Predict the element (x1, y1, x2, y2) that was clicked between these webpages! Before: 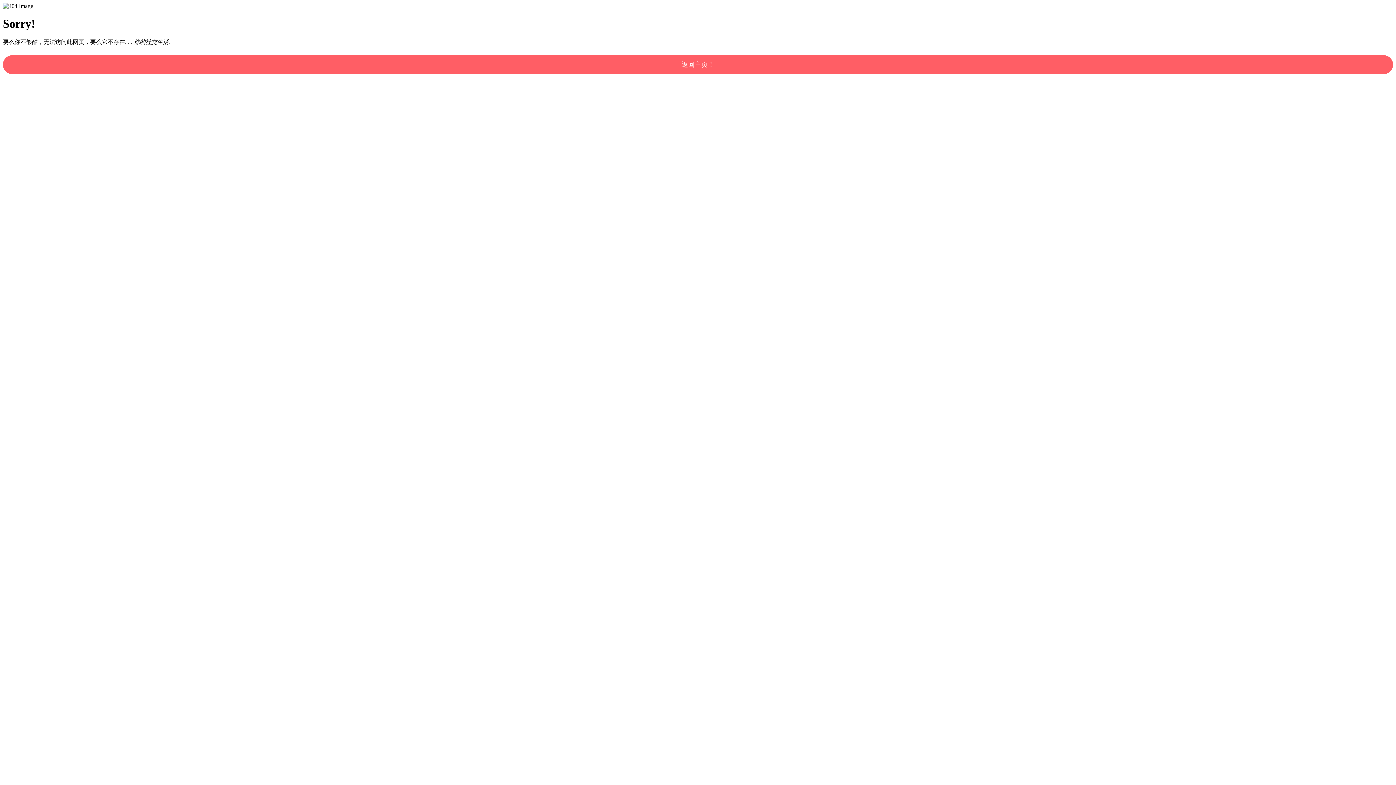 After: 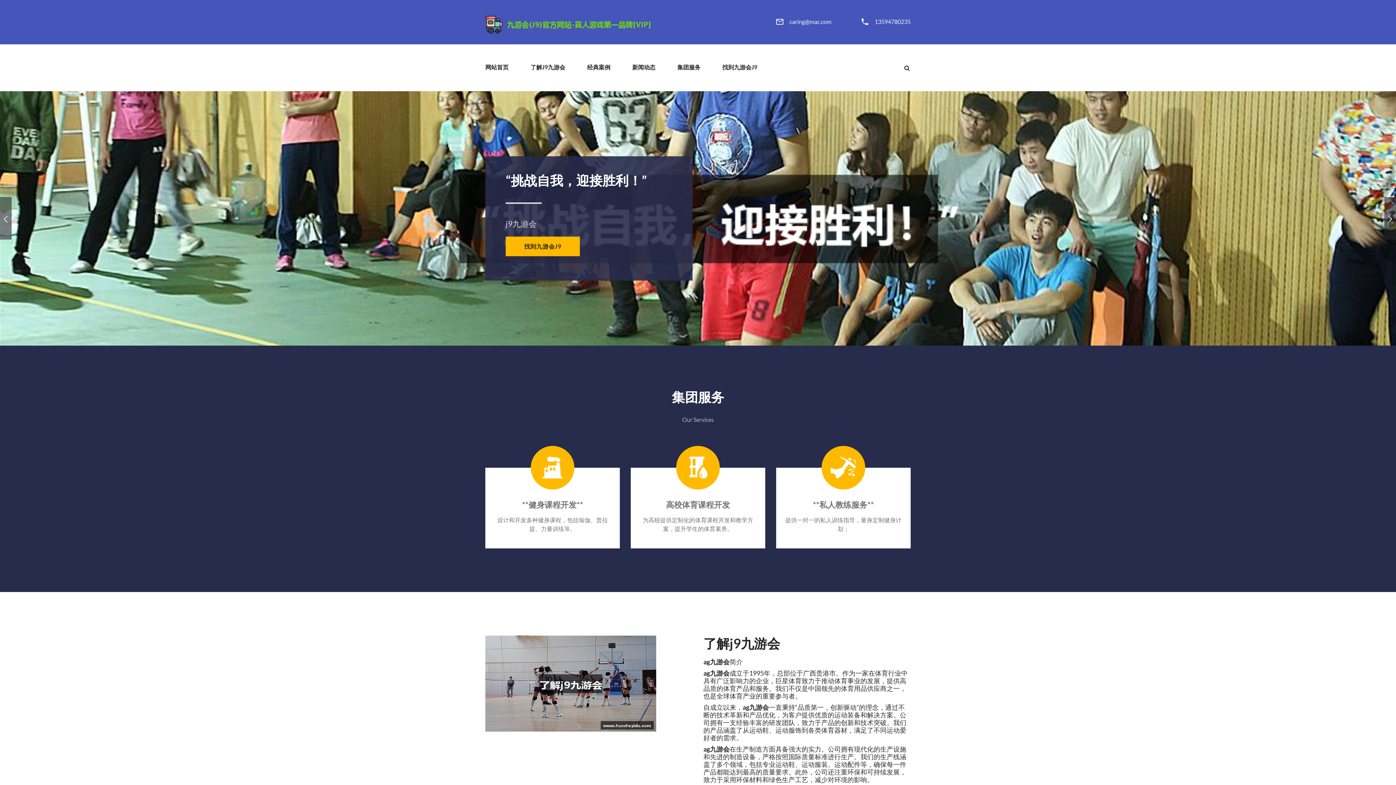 Action: label: 返回主页！ bbox: (2, 55, 1393, 74)